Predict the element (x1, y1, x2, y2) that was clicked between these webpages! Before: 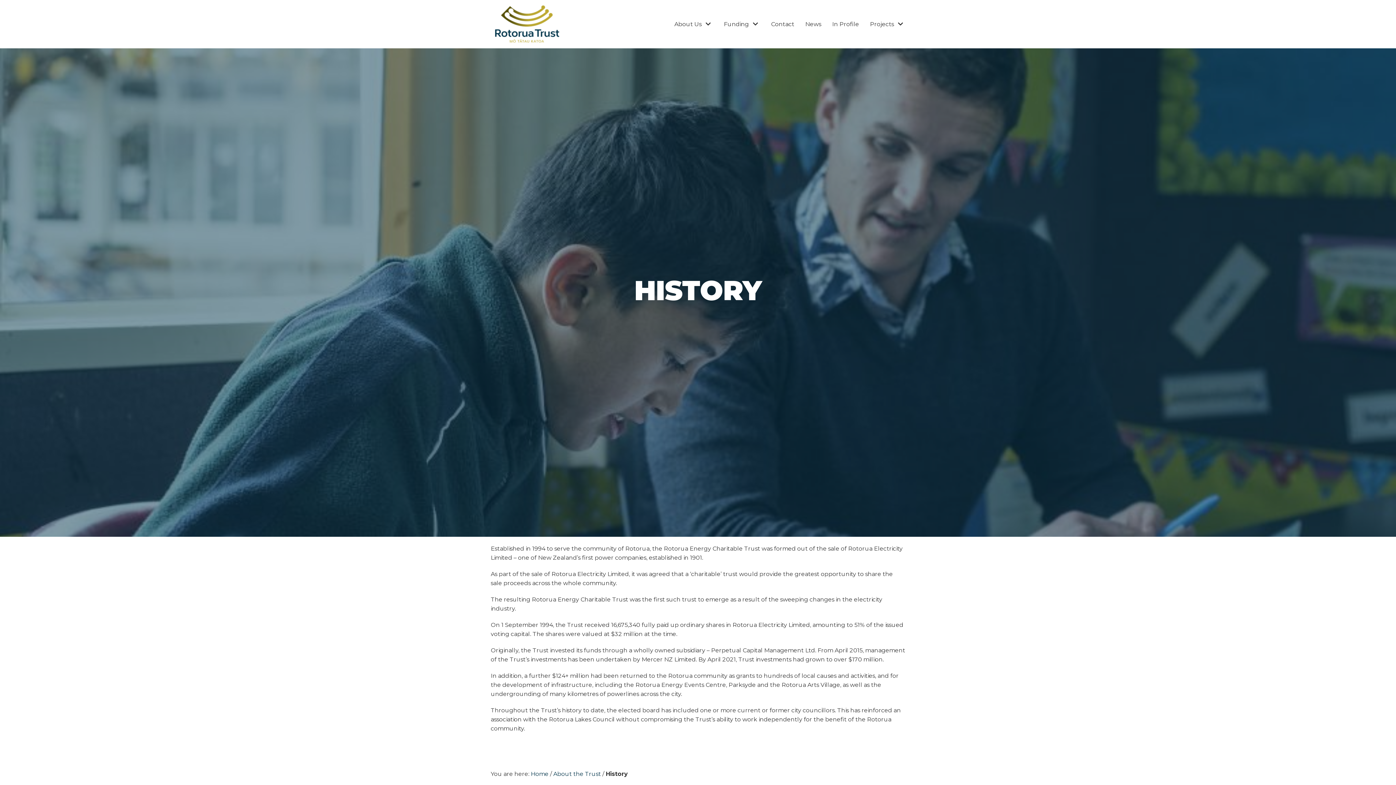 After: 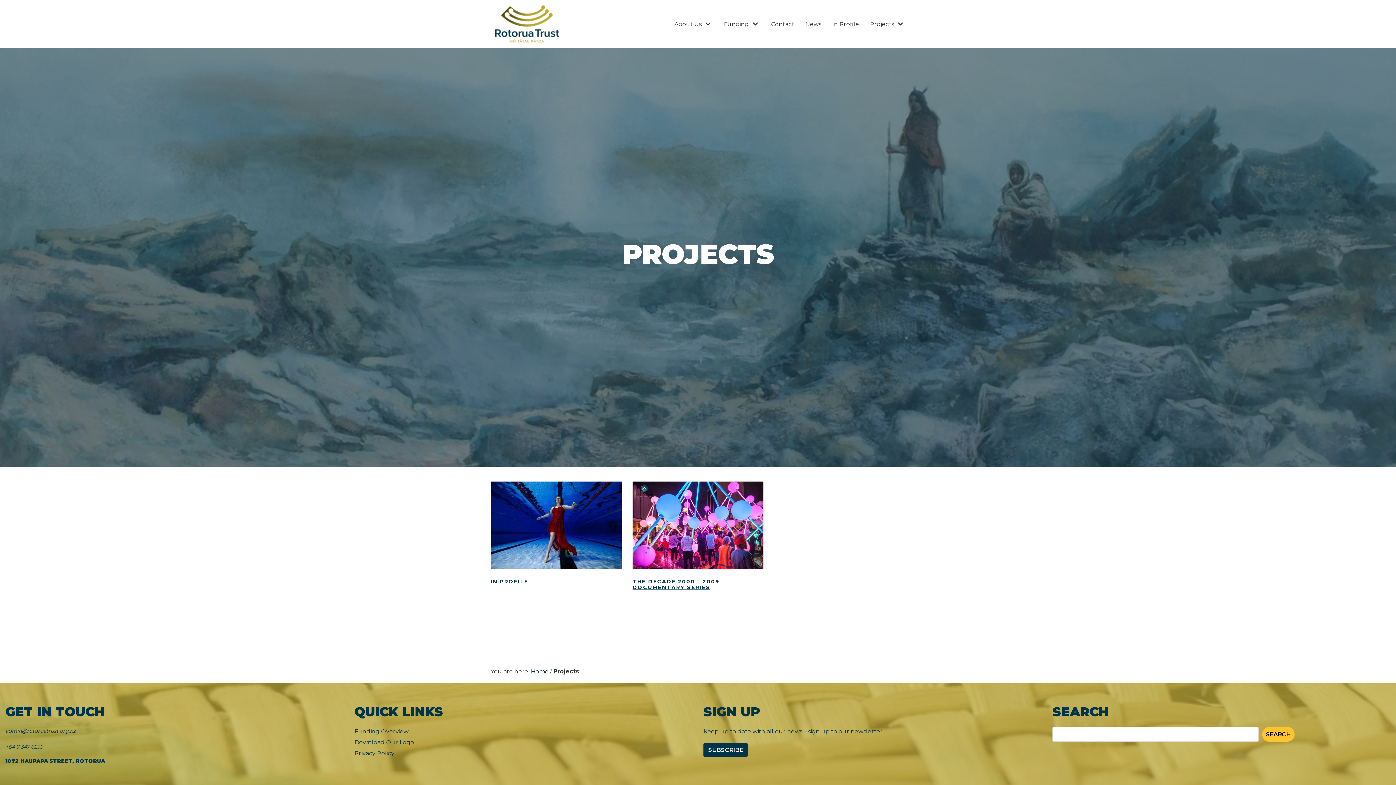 Action: label: Projects bbox: (870, 19, 905, 28)